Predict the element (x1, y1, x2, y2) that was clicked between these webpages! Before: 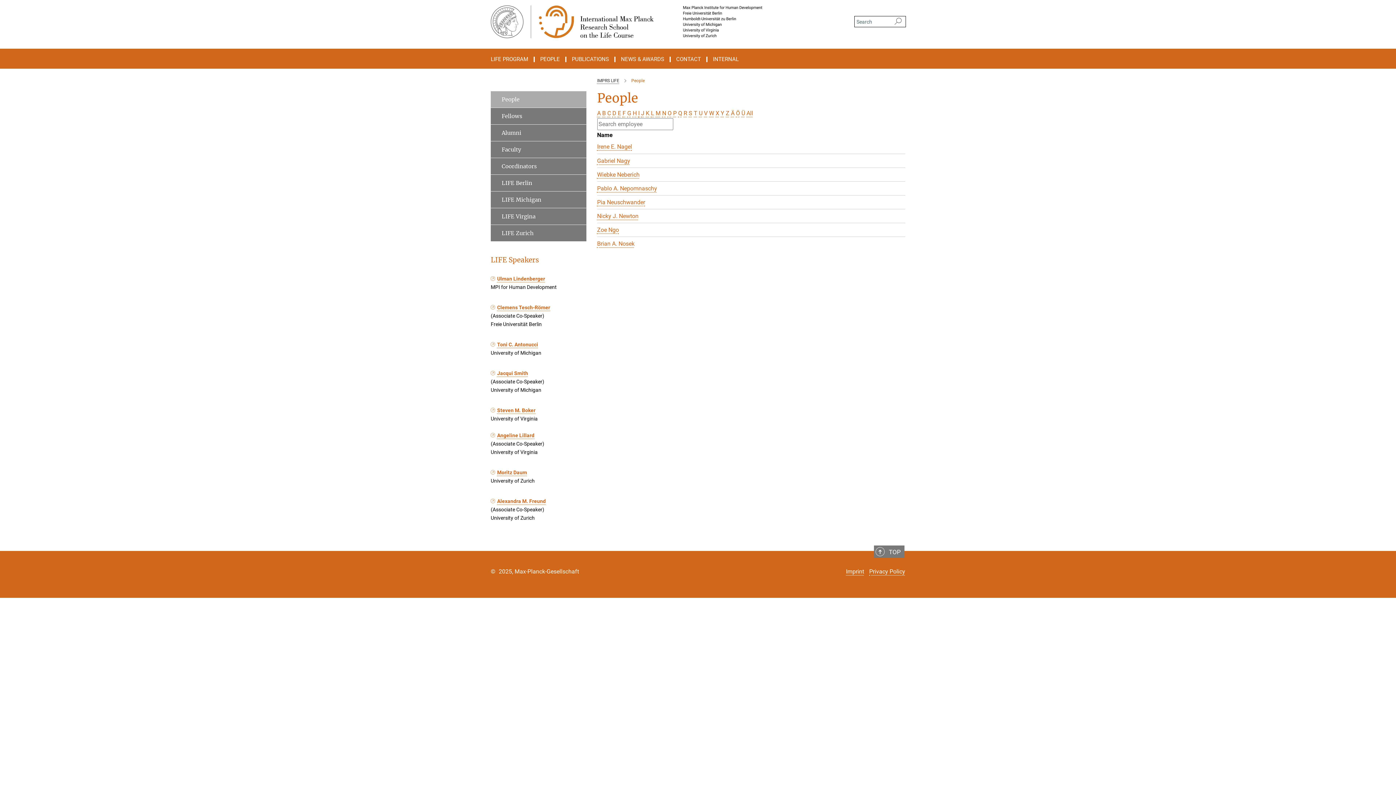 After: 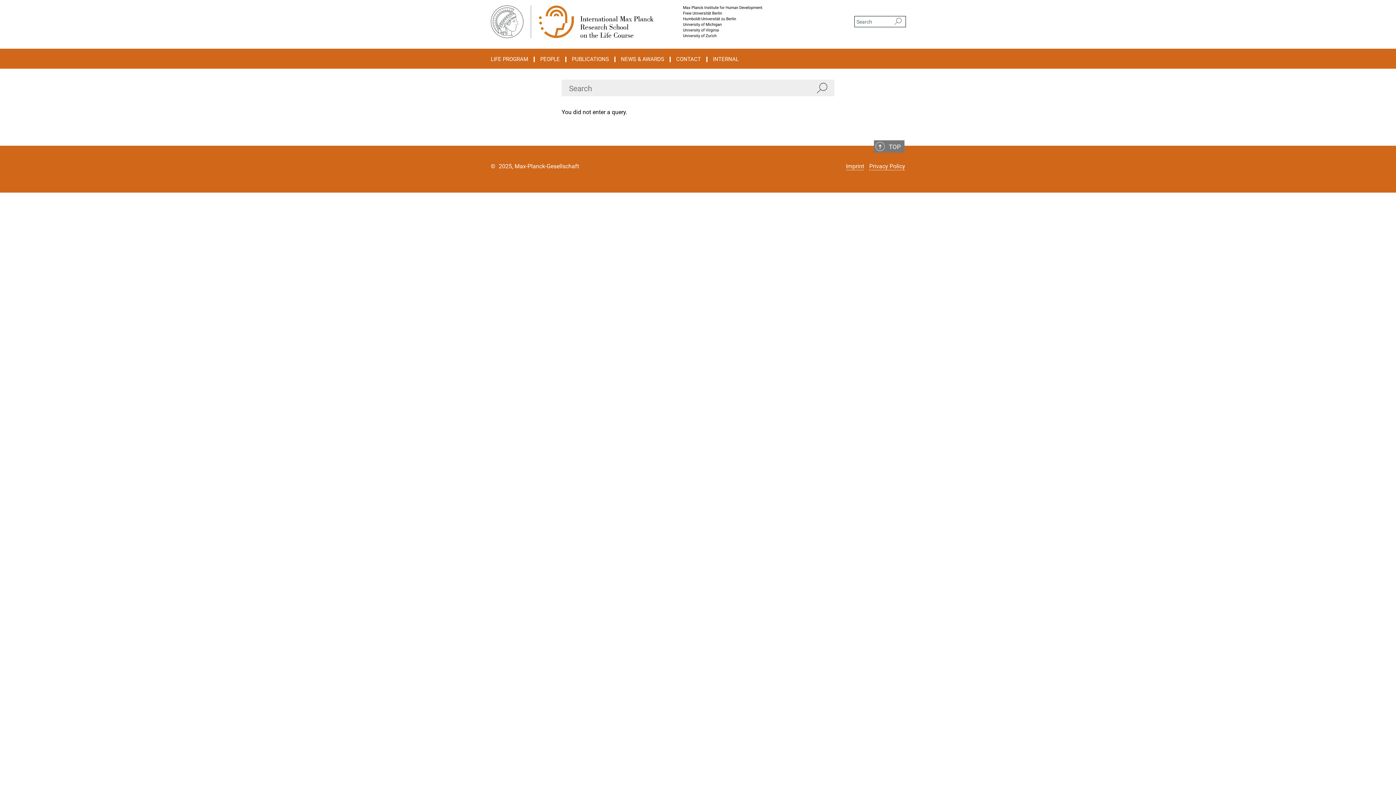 Action: bbox: (890, 16, 905, 26) label: Search